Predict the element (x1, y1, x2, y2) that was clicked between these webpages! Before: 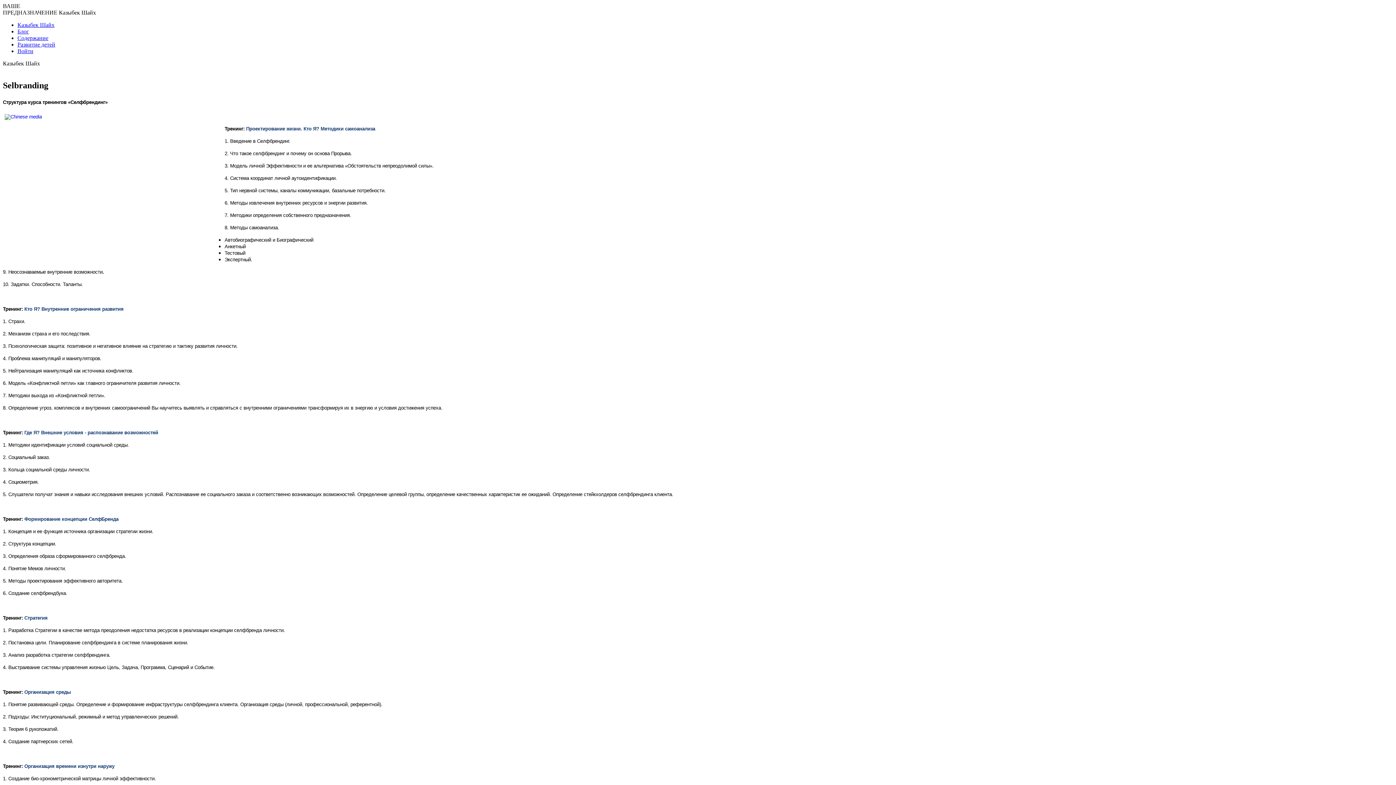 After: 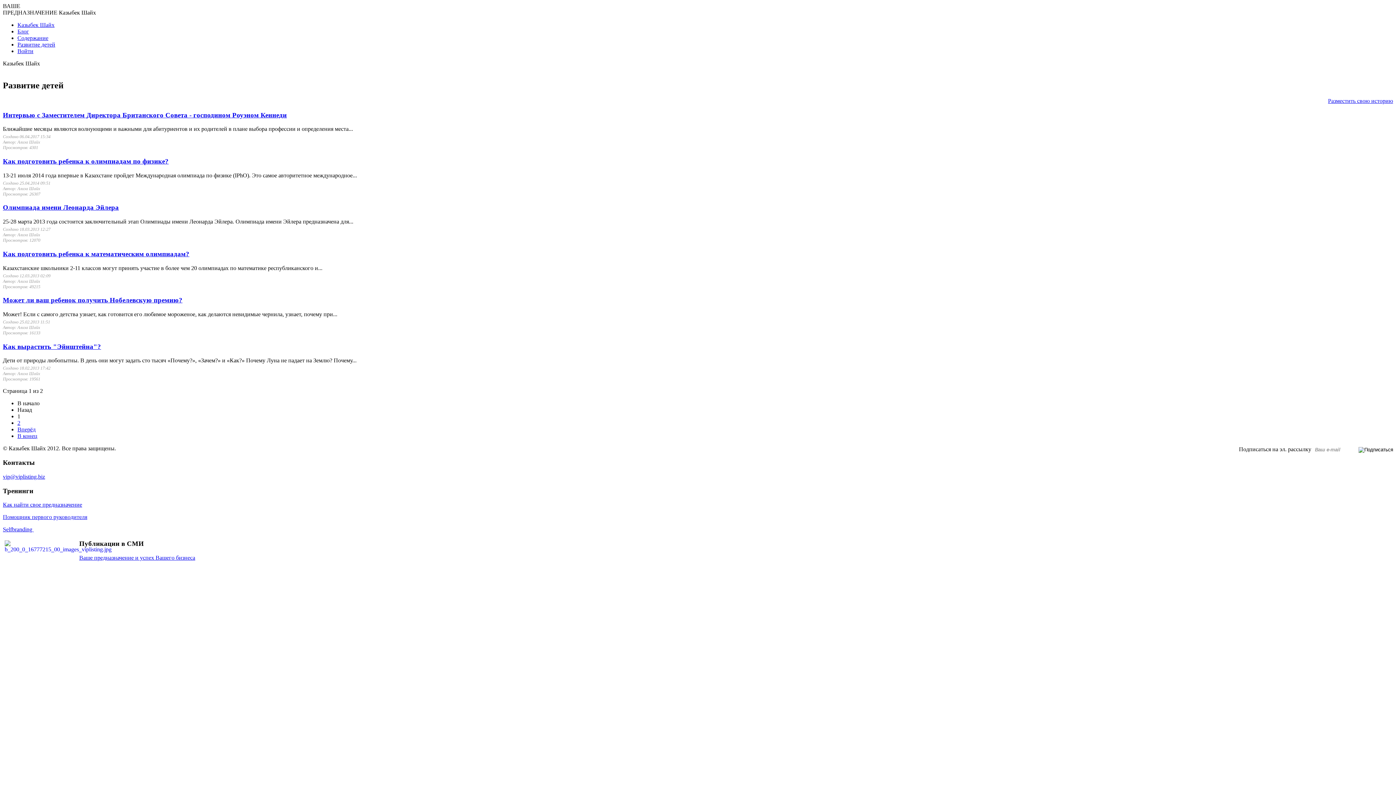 Action: bbox: (17, 41, 55, 47) label: Развитие детей